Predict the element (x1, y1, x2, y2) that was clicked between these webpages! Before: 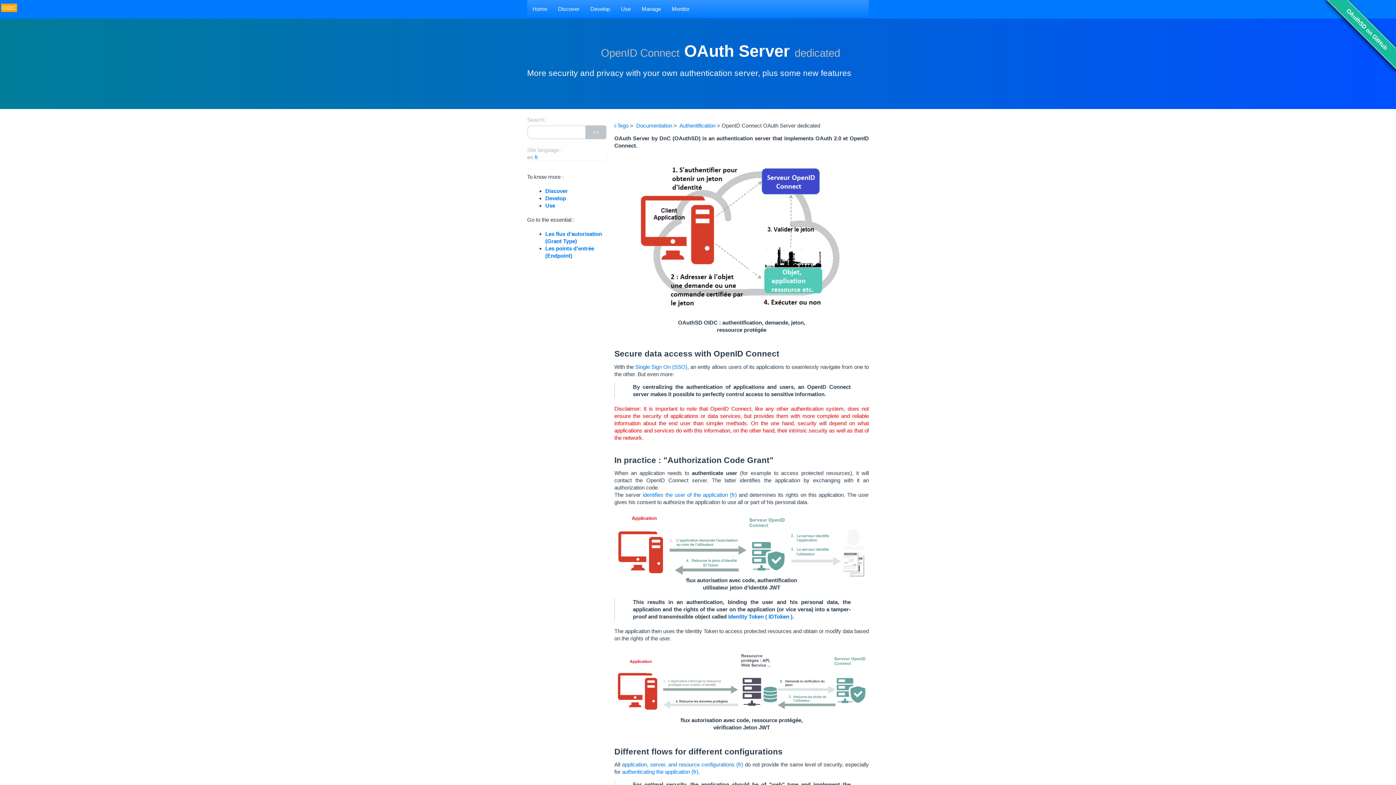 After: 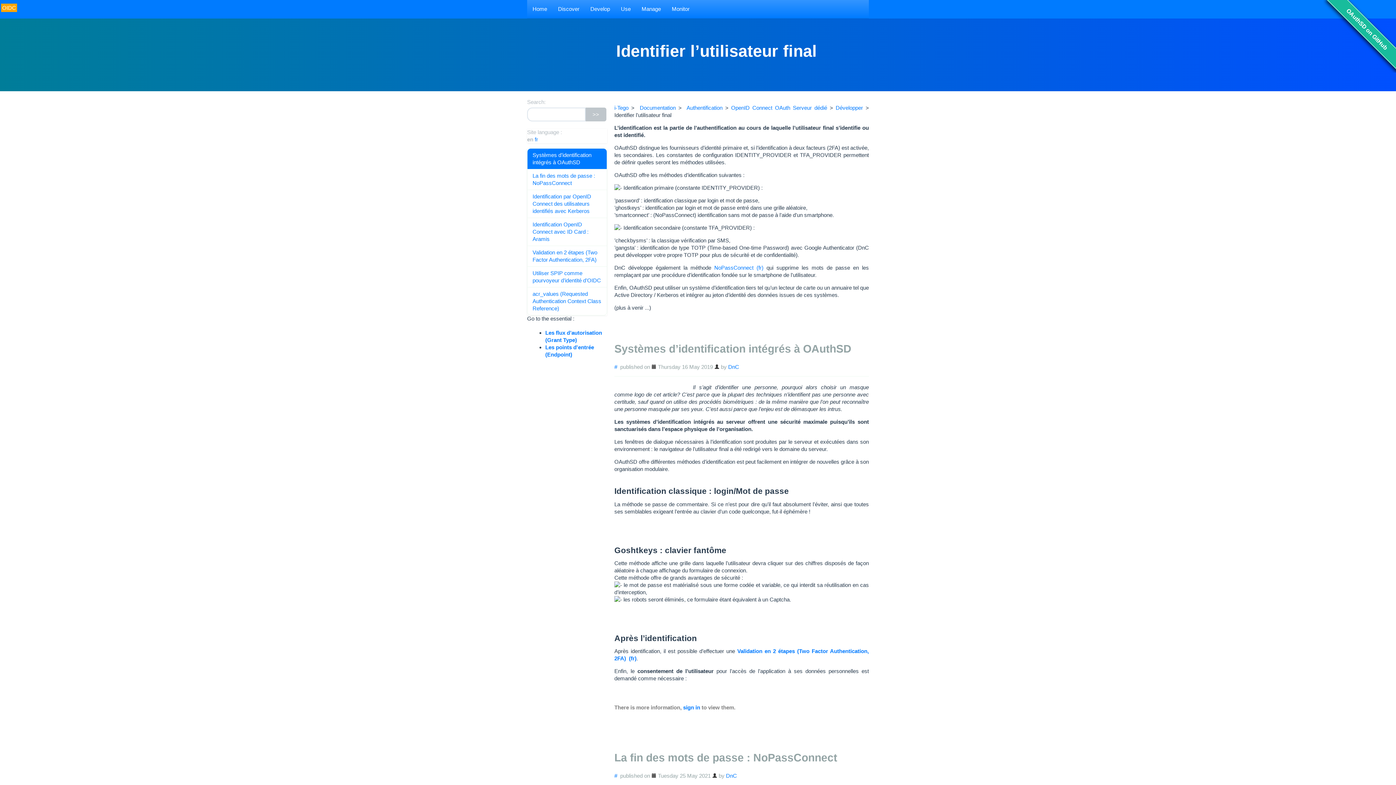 Action: label: identifies the user of the application bbox: (642, 492, 737, 498)